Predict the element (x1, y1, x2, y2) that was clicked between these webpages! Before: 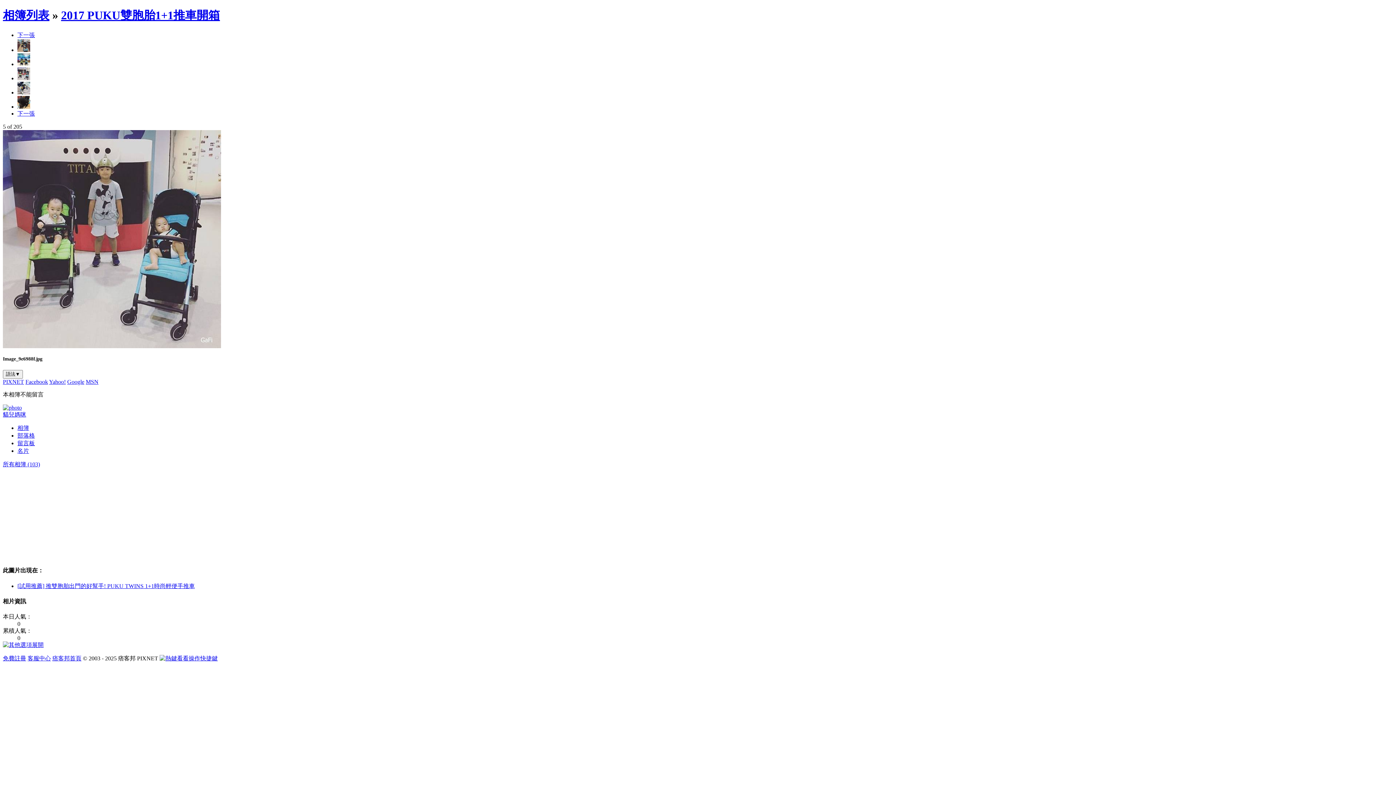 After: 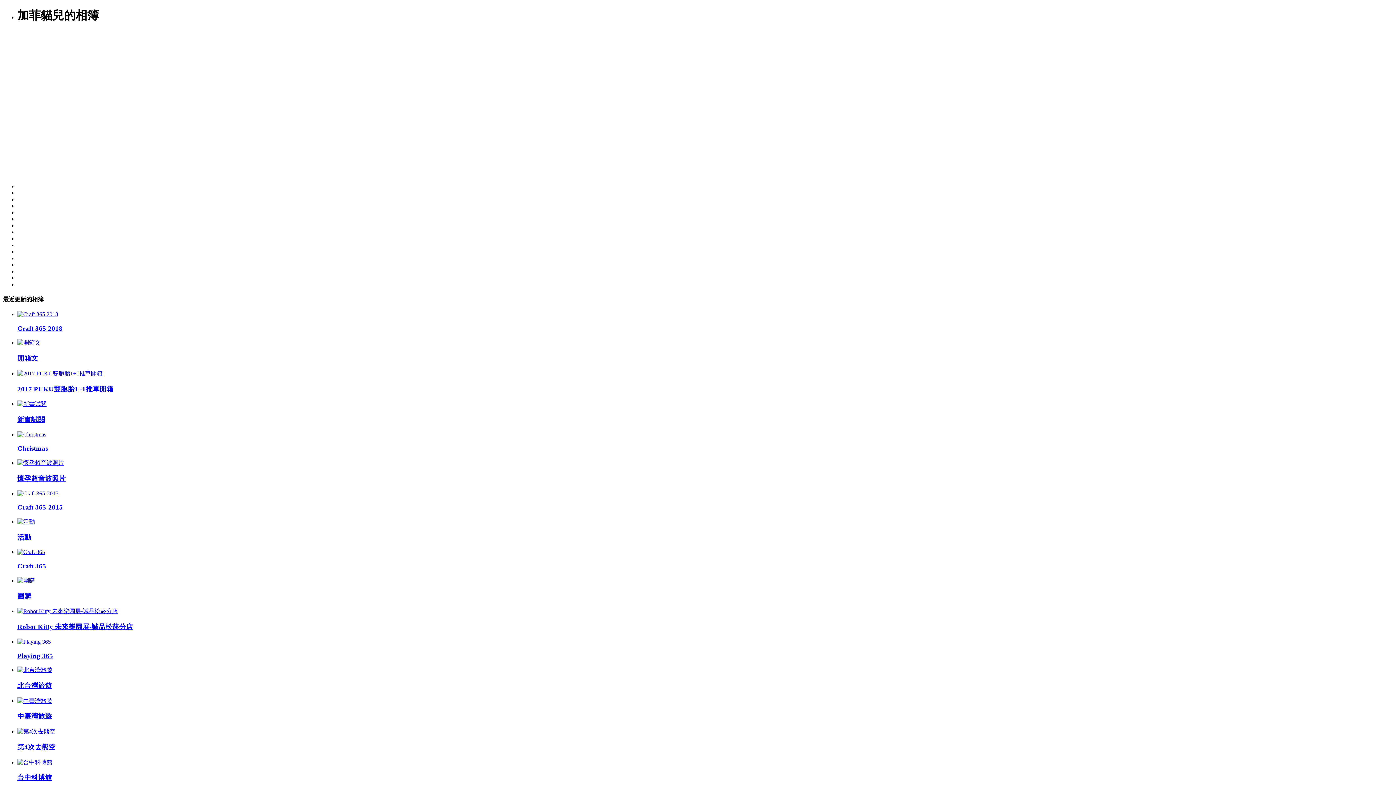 Action: label: 相簿 bbox: (17, 425, 29, 431)